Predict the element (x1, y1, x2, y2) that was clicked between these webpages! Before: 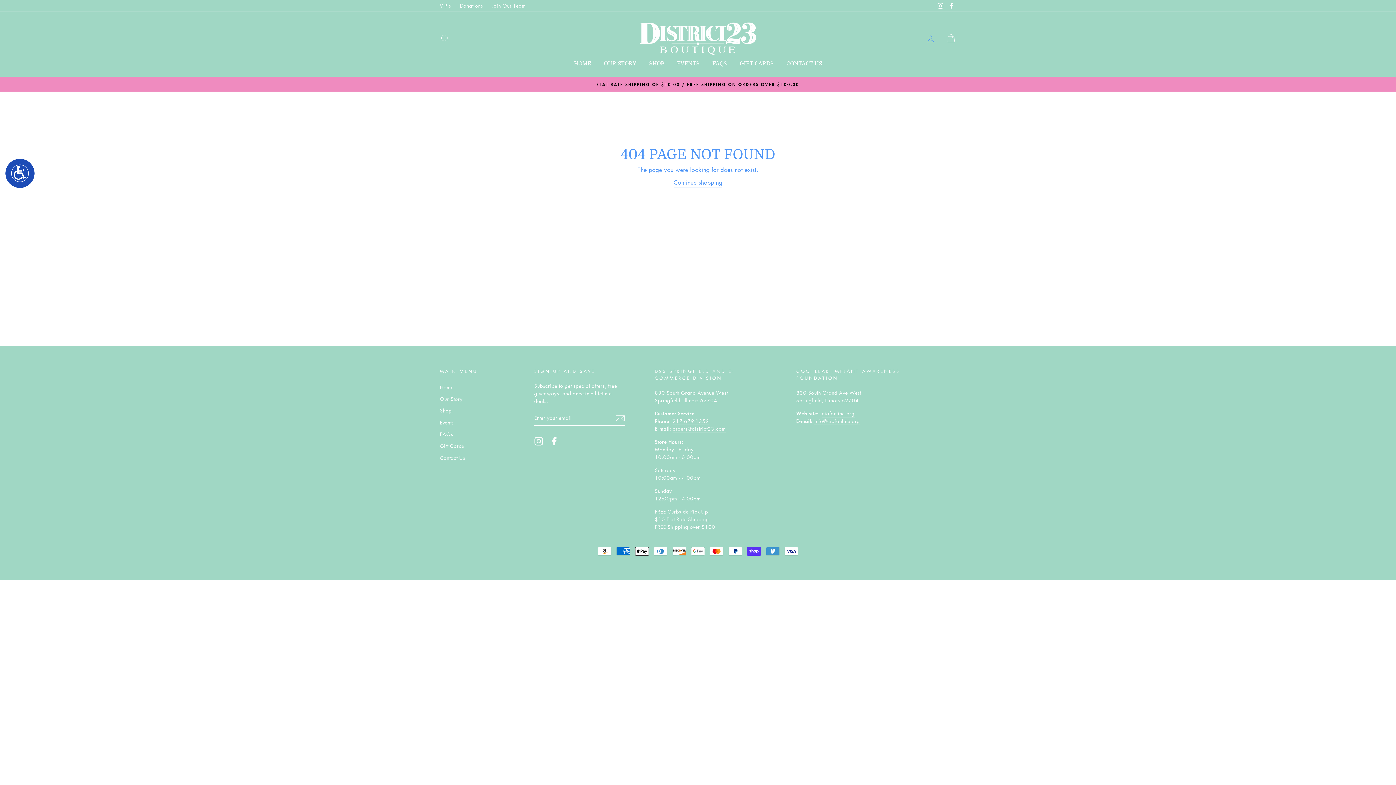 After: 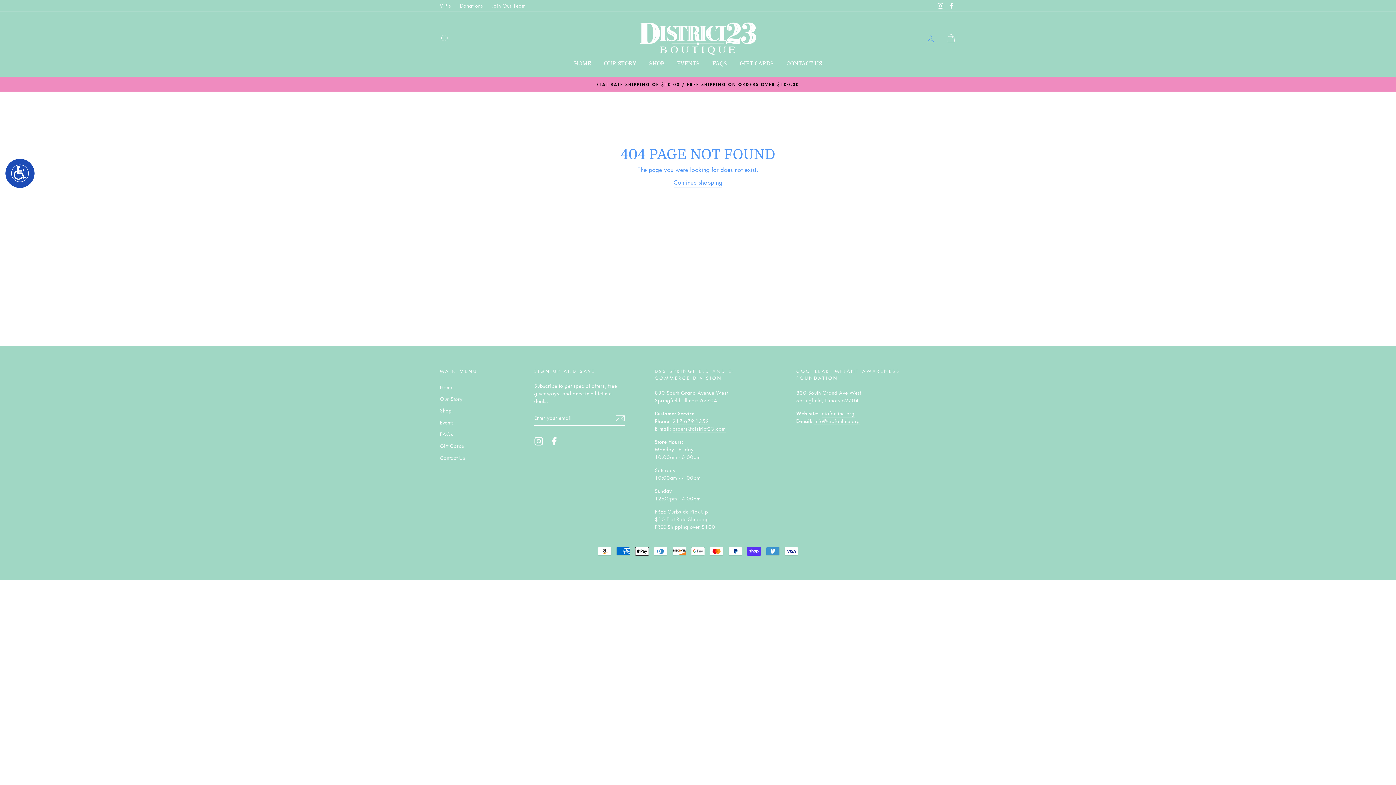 Action: label: Instagram bbox: (534, 436, 543, 445)